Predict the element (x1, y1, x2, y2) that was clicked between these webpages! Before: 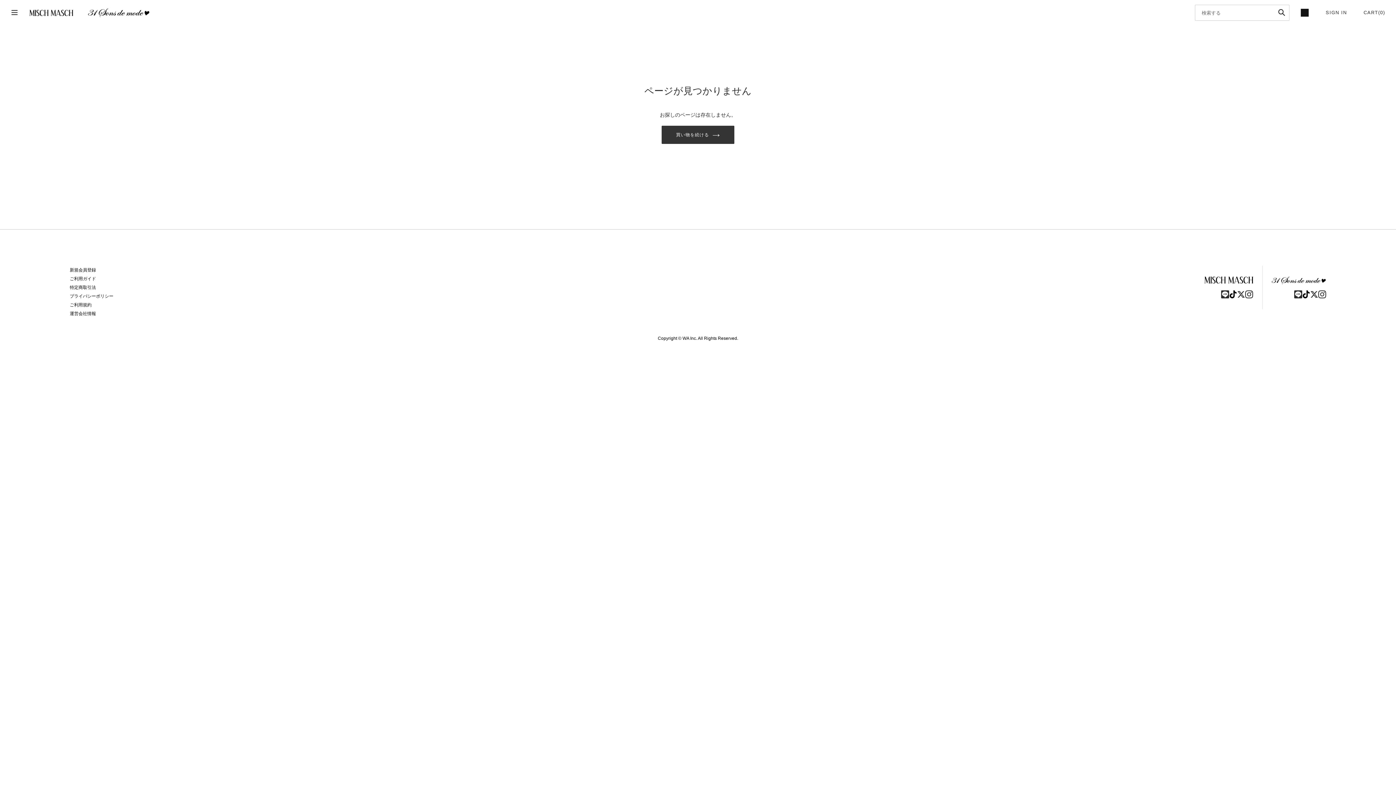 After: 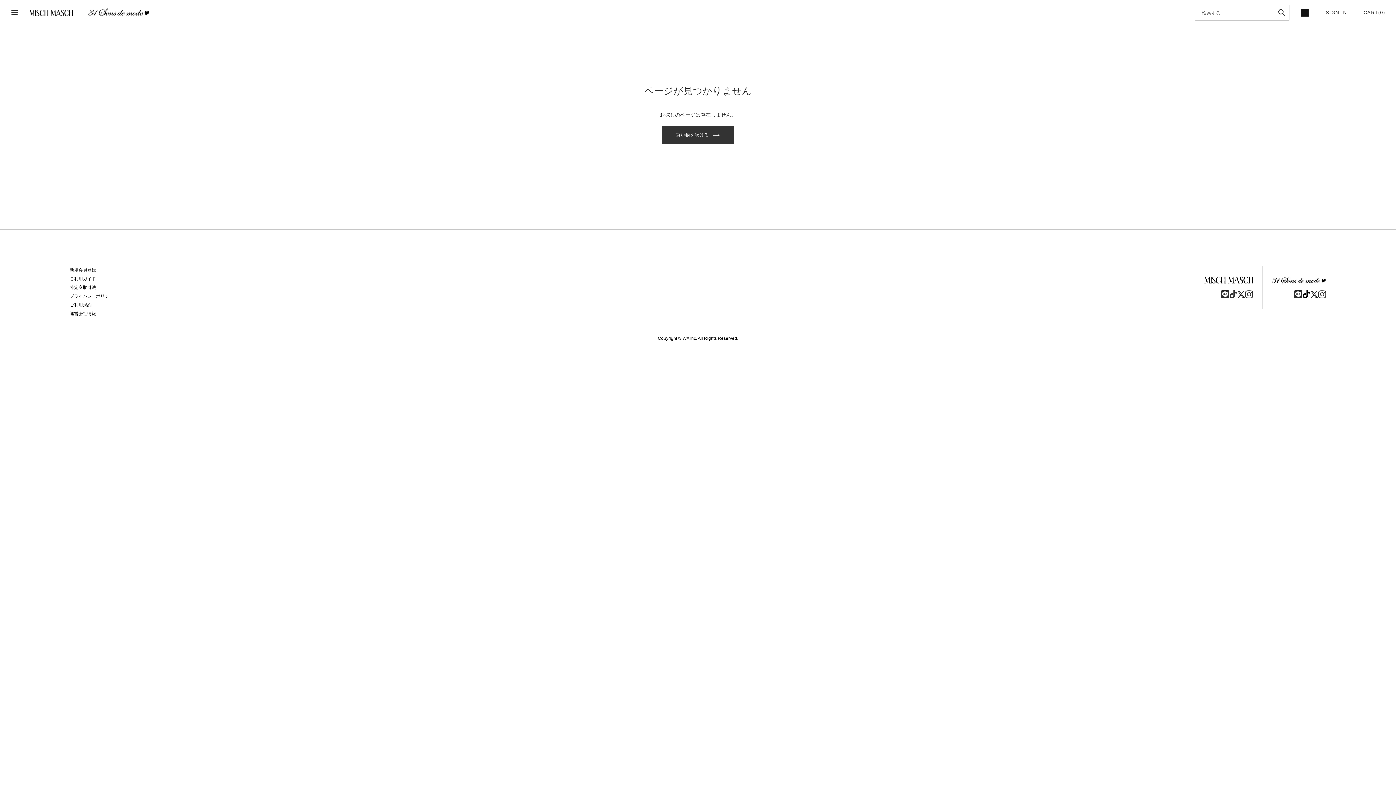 Action: bbox: (1229, 290, 1237, 298)